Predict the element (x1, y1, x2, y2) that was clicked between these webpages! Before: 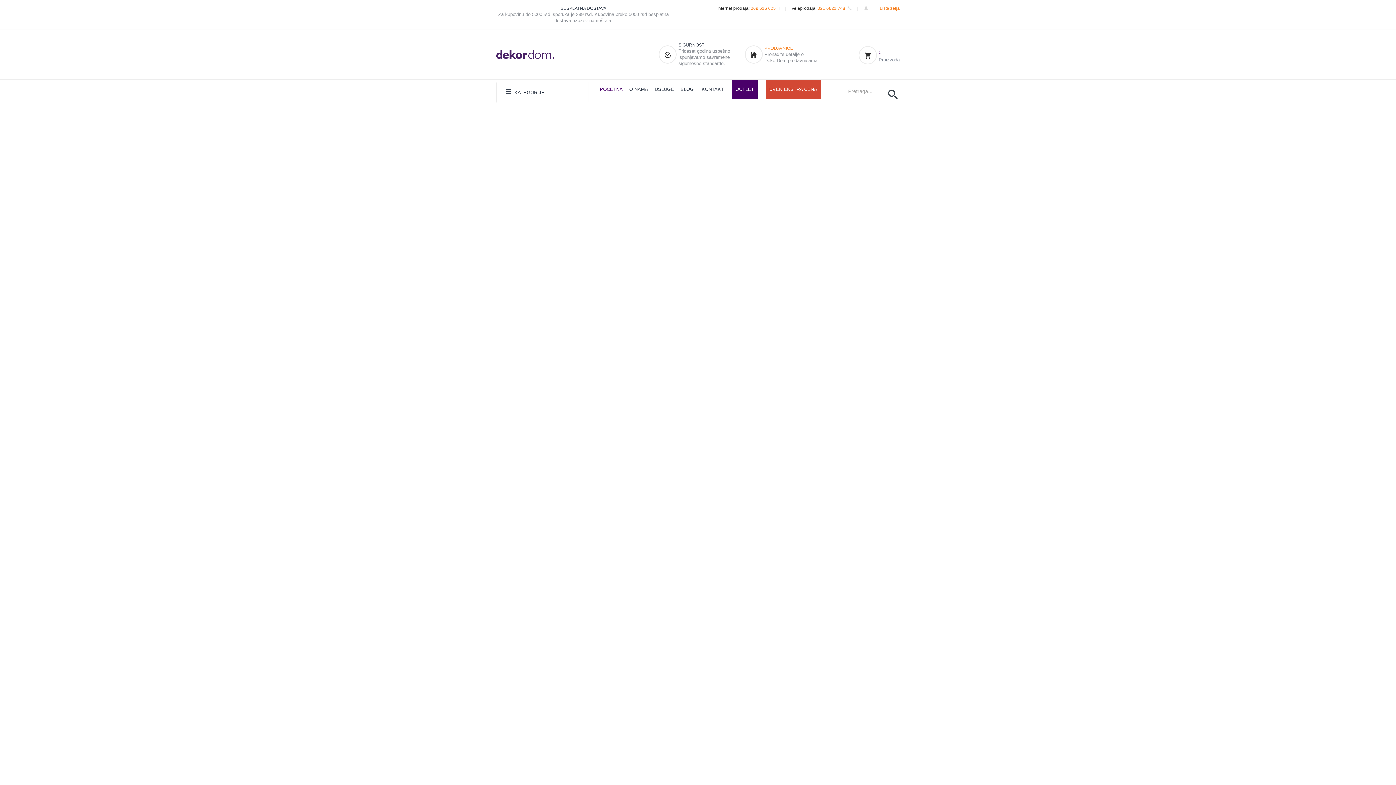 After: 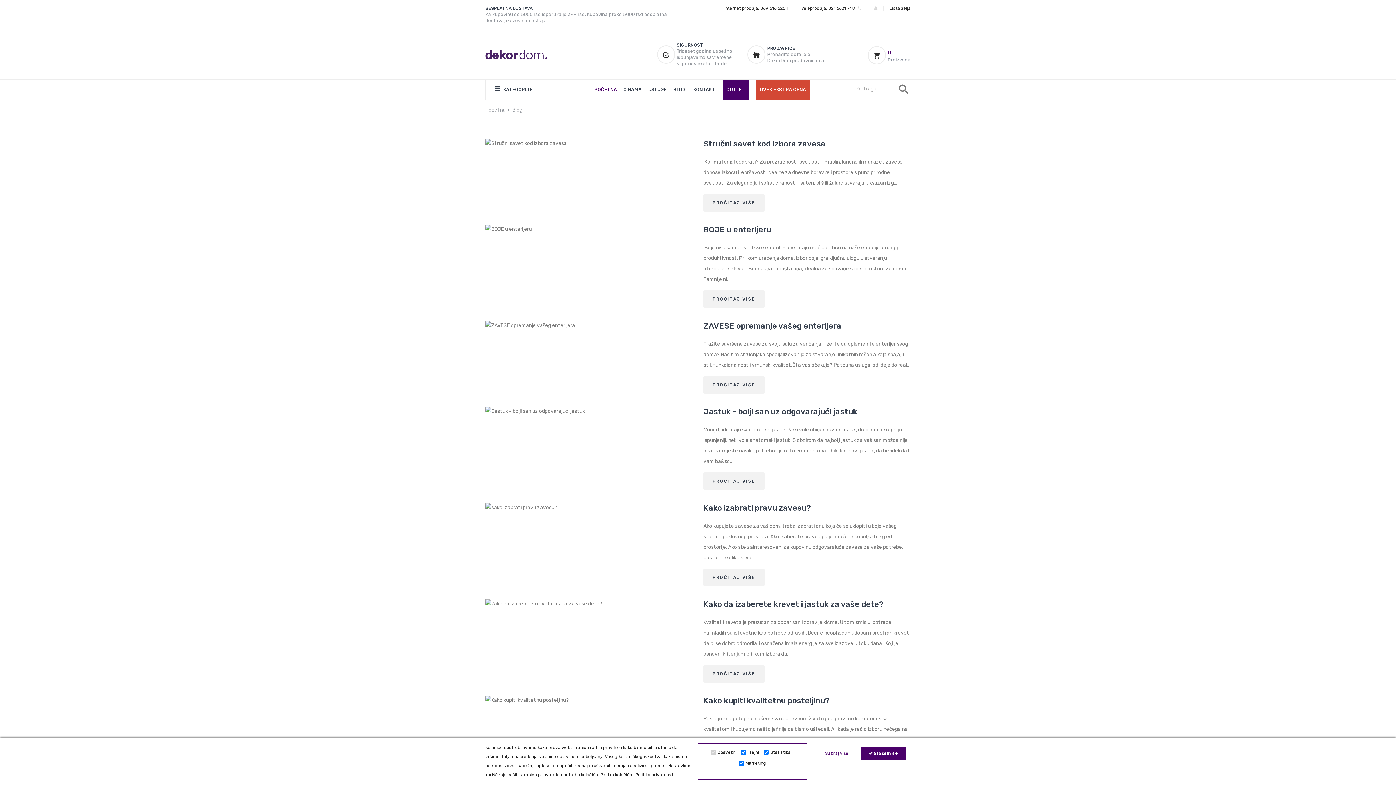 Action: label: BLOG bbox: (680, 79, 693, 99)